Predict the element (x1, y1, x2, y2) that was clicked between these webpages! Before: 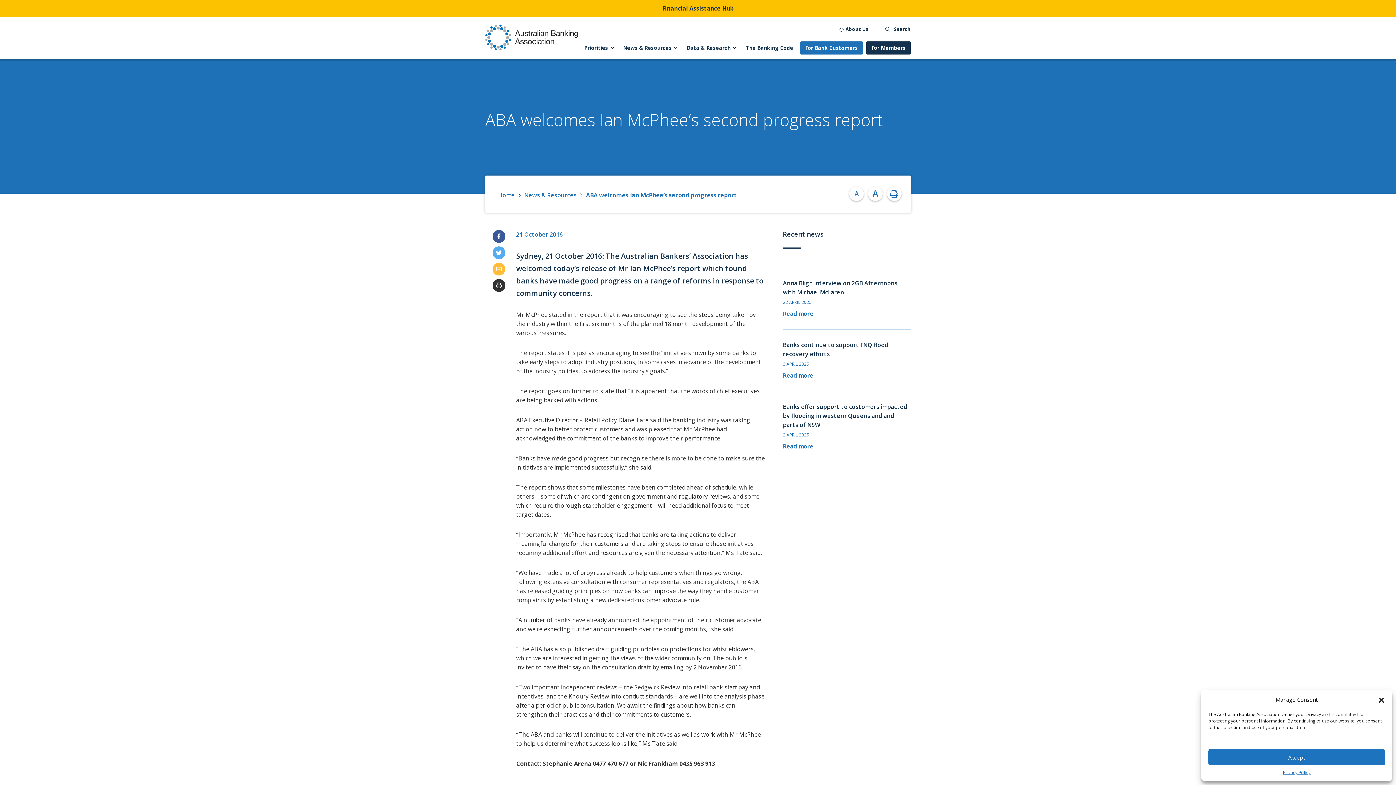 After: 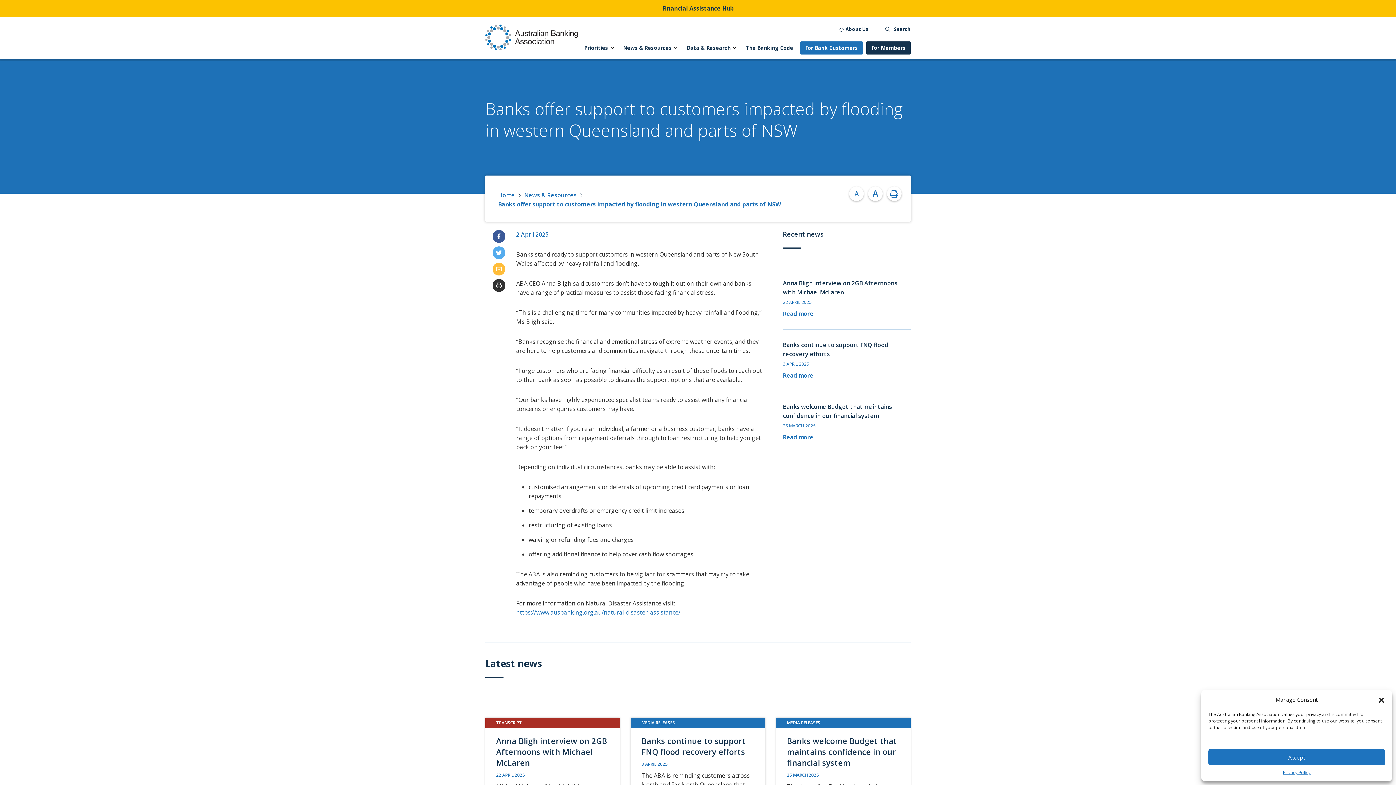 Action: bbox: (783, 442, 813, 450) label: Read more